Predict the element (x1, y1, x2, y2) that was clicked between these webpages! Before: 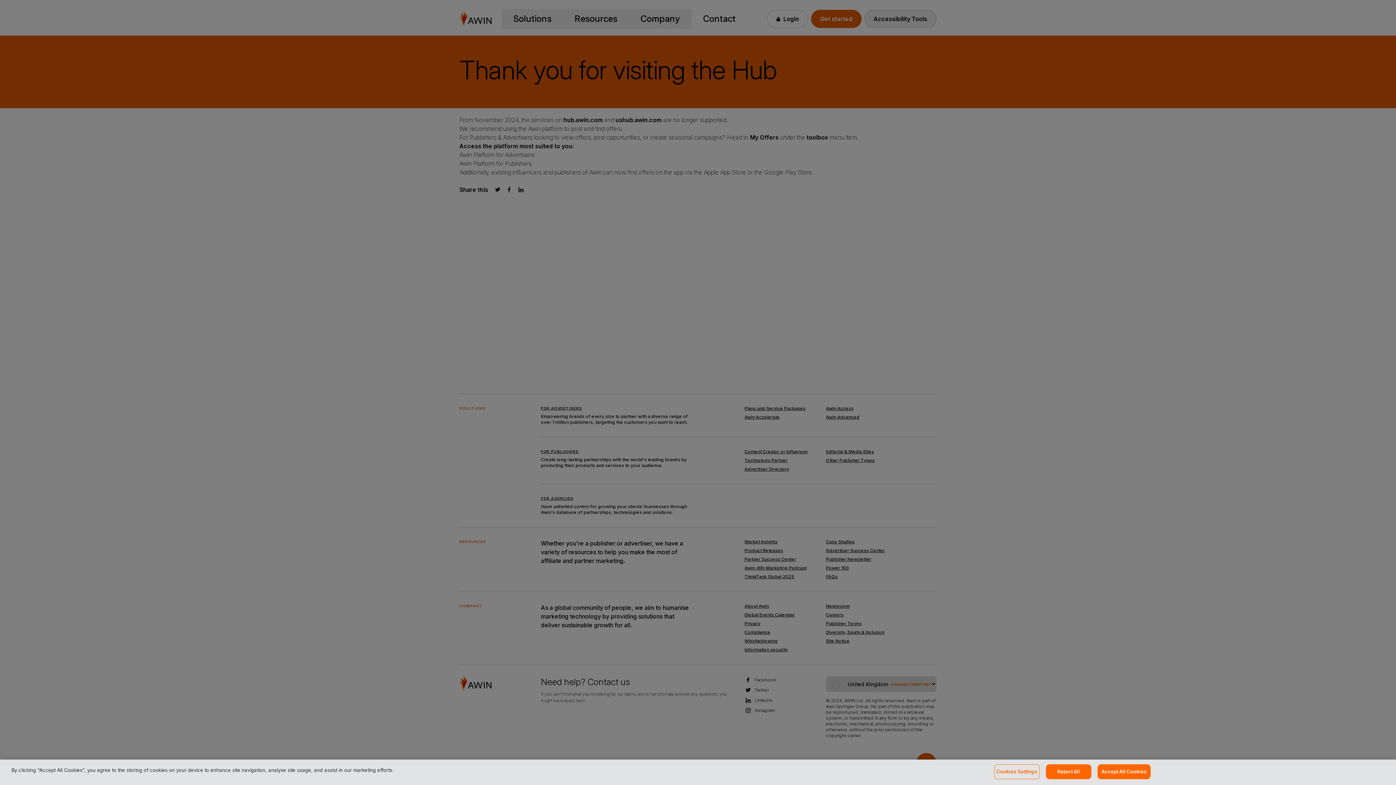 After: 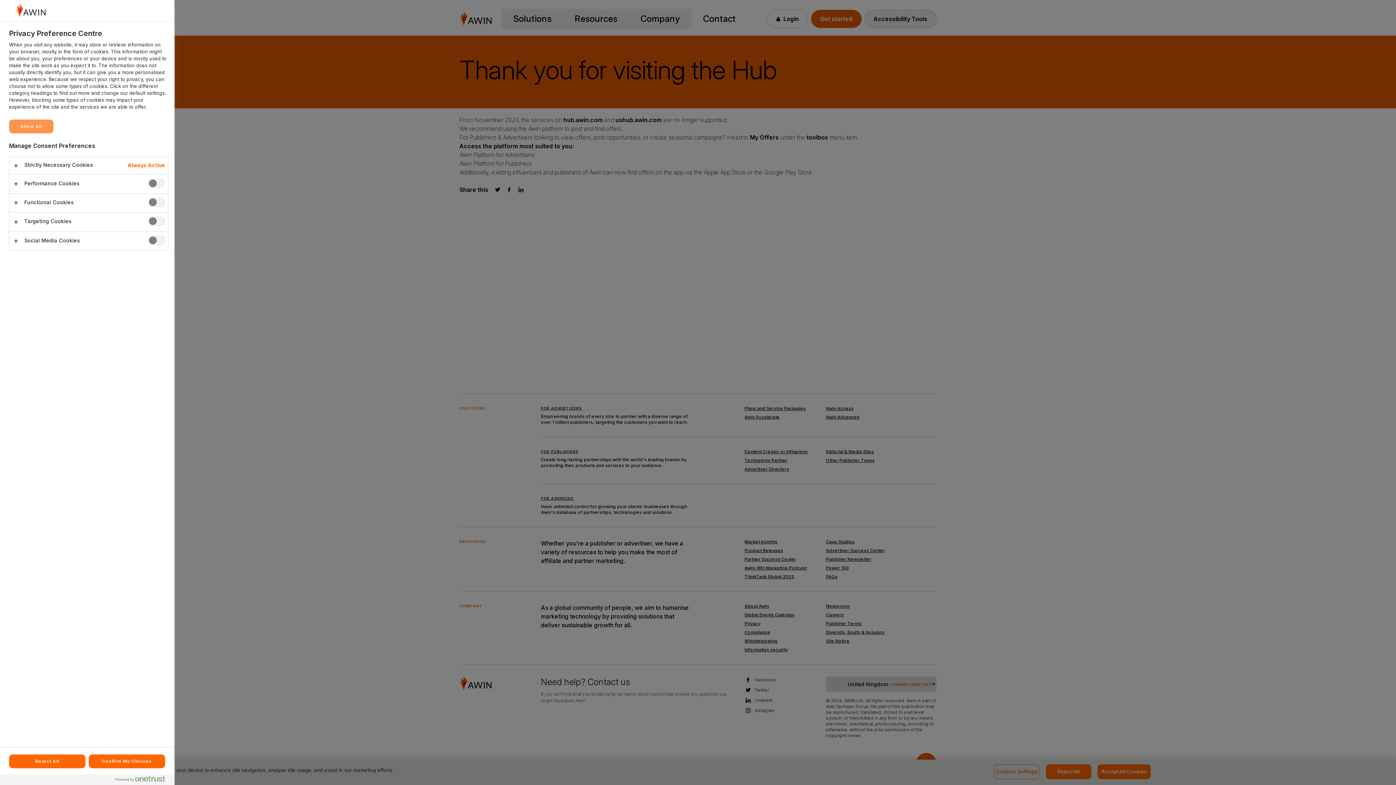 Action: bbox: (994, 764, 1040, 779) label: Cookies Settings